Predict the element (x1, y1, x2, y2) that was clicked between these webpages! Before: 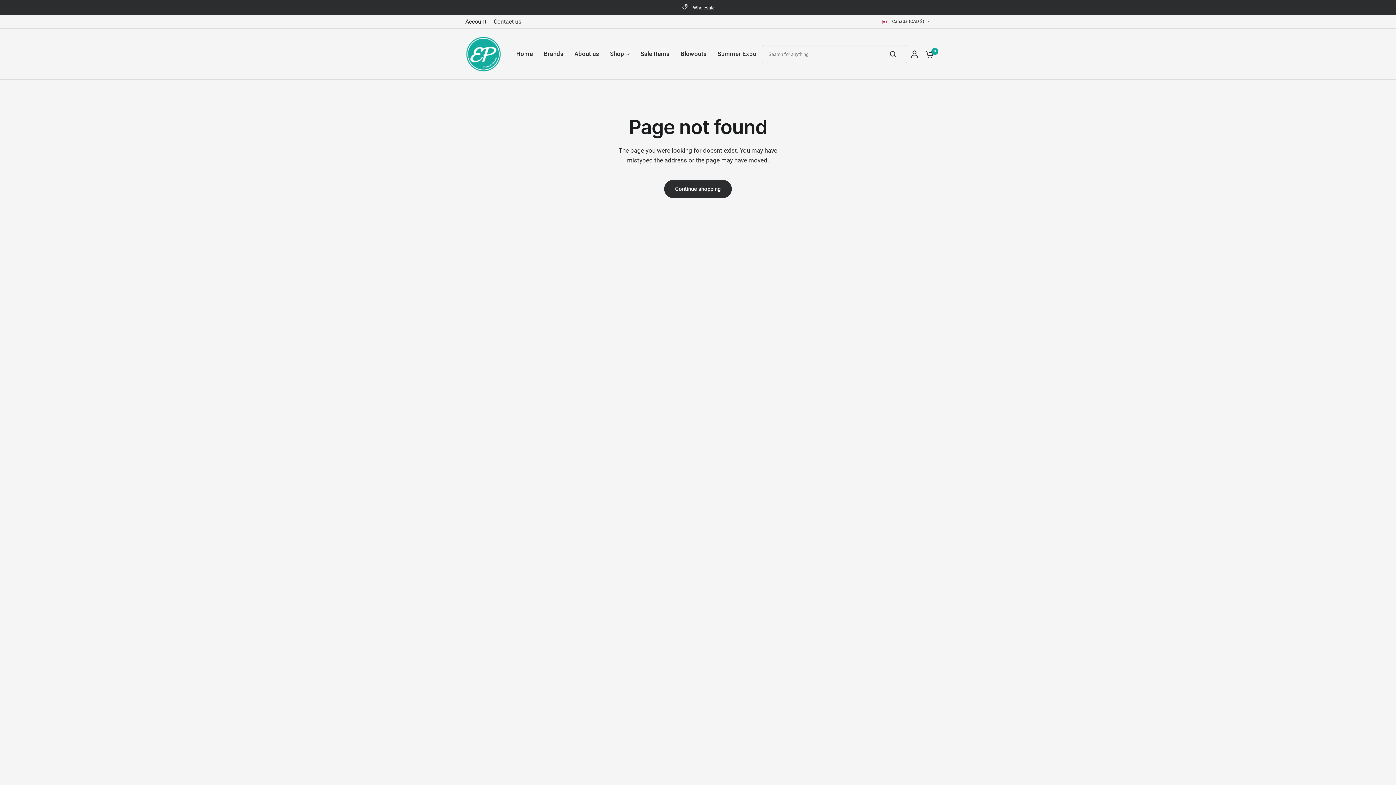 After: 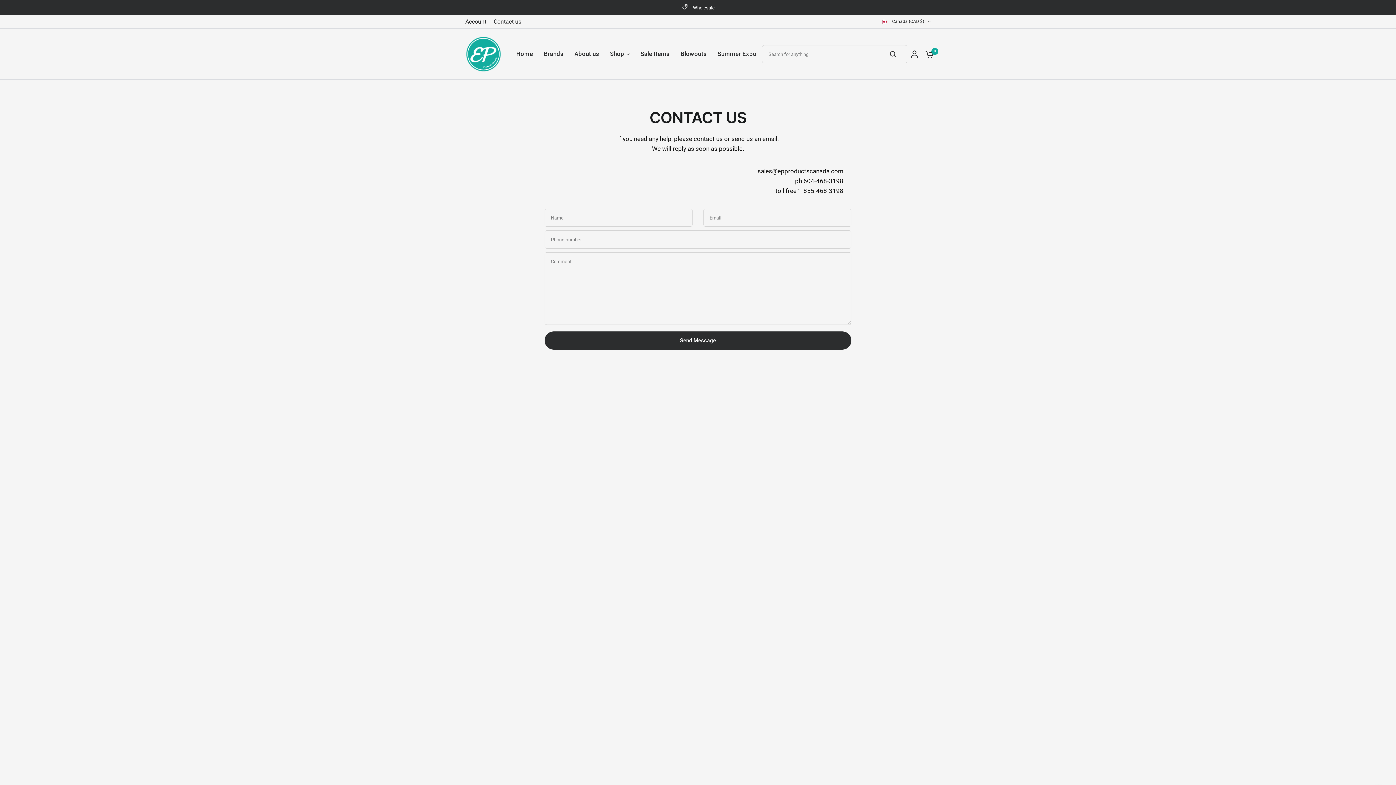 Action: label: Contact us bbox: (493, 17, 521, 26)